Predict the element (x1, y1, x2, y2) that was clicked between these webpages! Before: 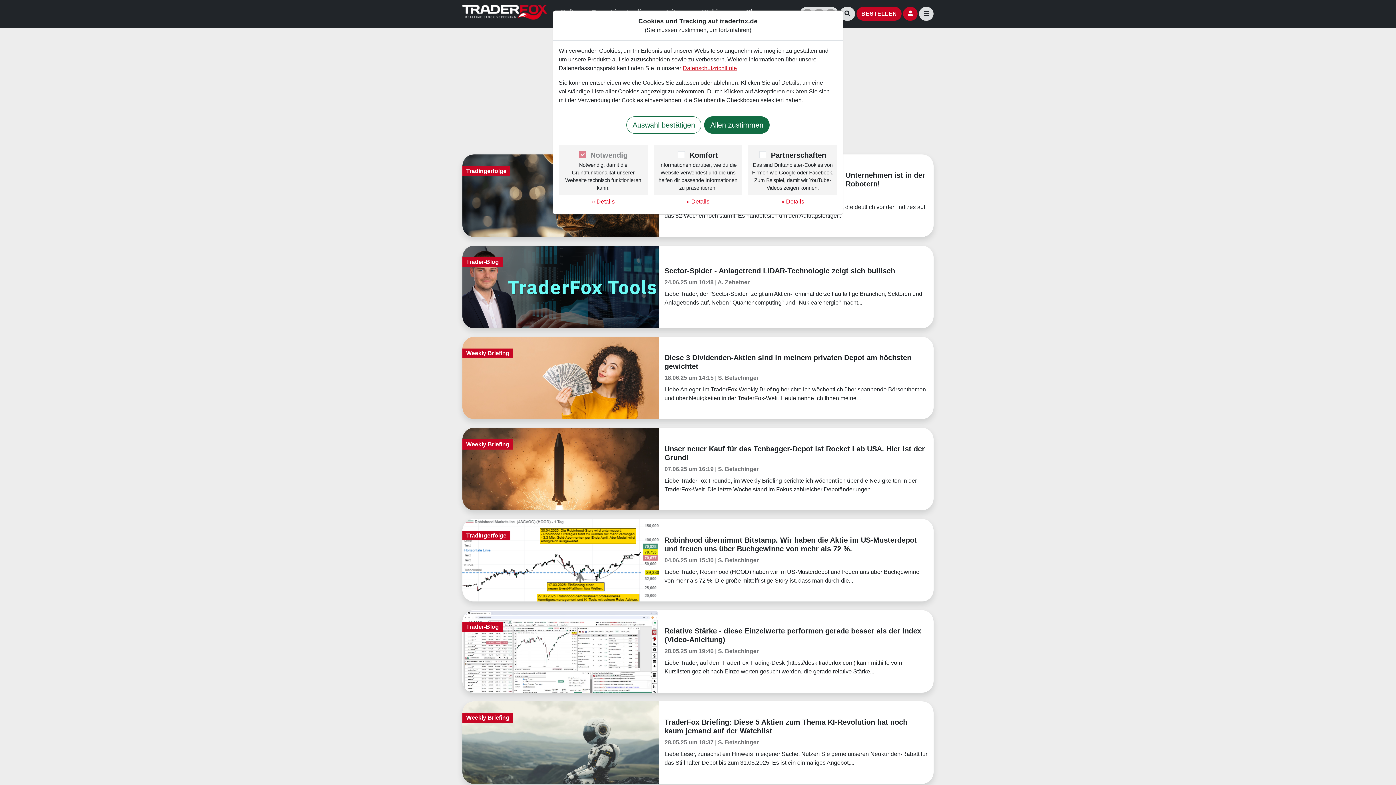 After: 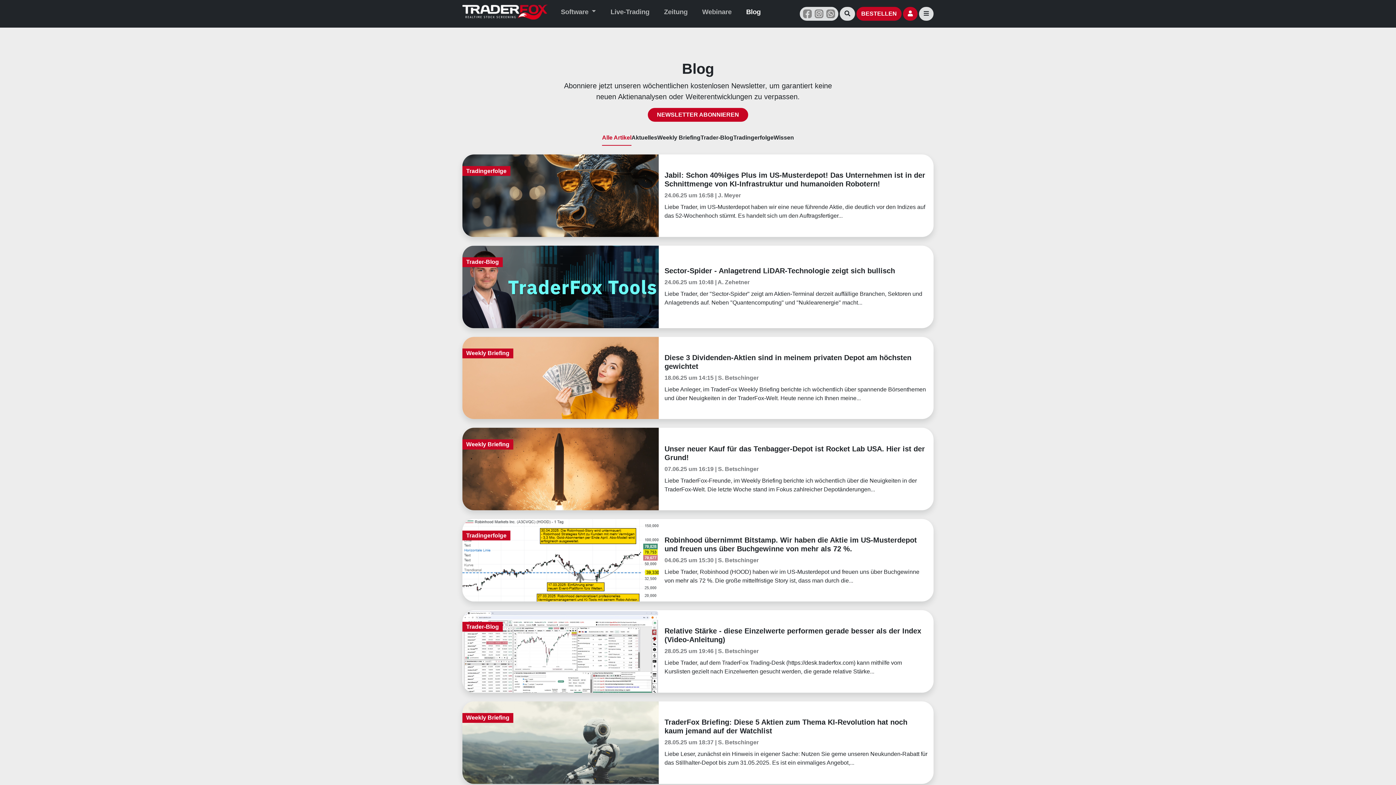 Action: bbox: (626, 116, 701, 133) label: Auswahl bestätigen